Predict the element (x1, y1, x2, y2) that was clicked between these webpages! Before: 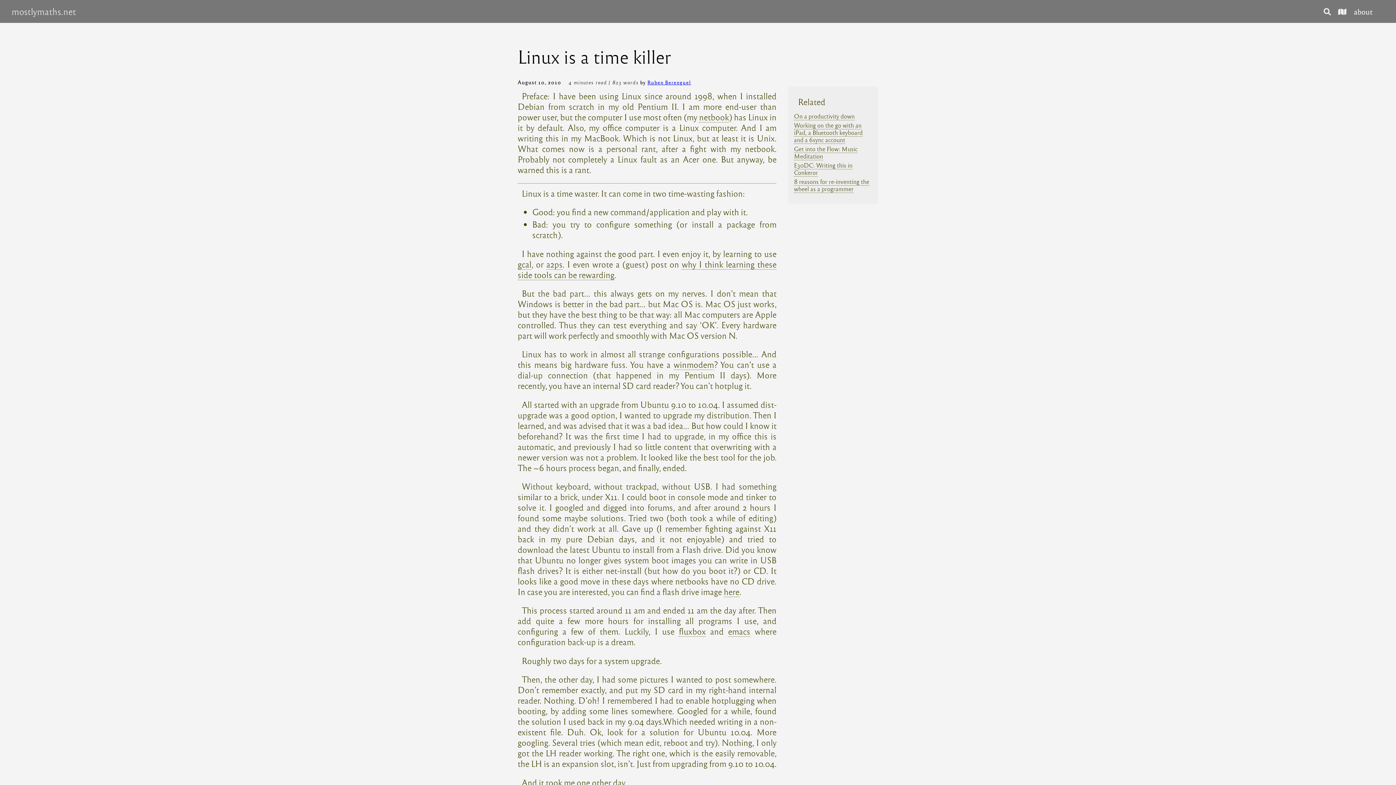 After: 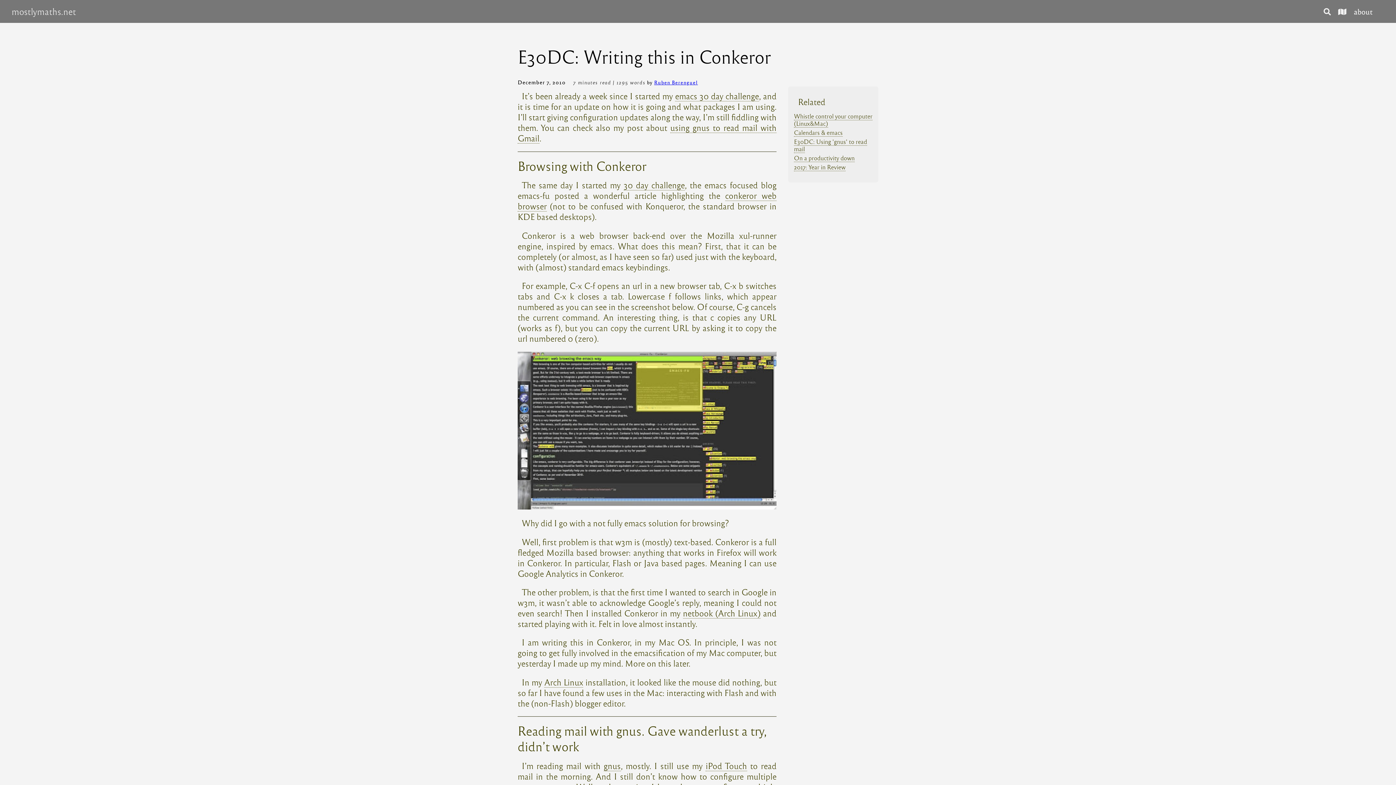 Action: bbox: (794, 161, 852, 176) label: E30DC: Writing this in Conkeror